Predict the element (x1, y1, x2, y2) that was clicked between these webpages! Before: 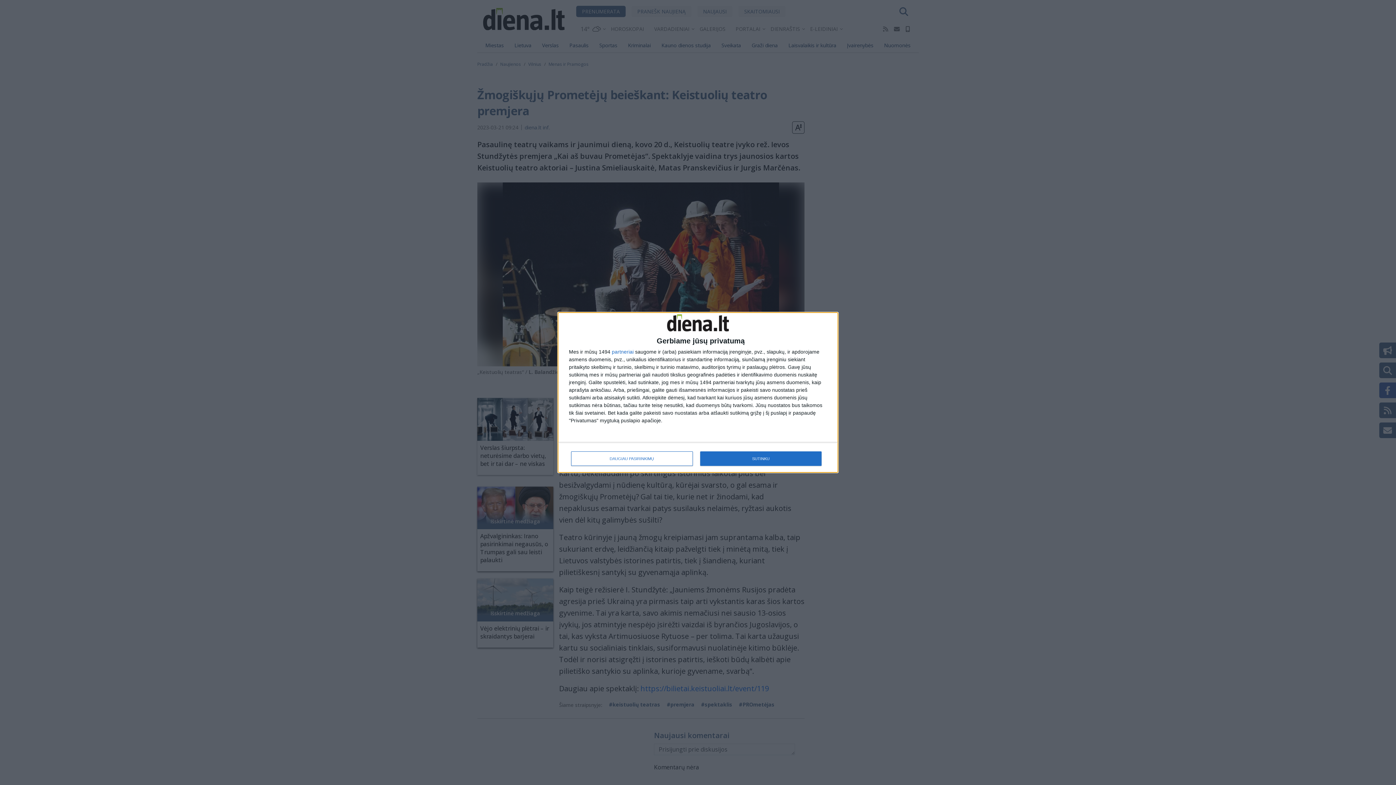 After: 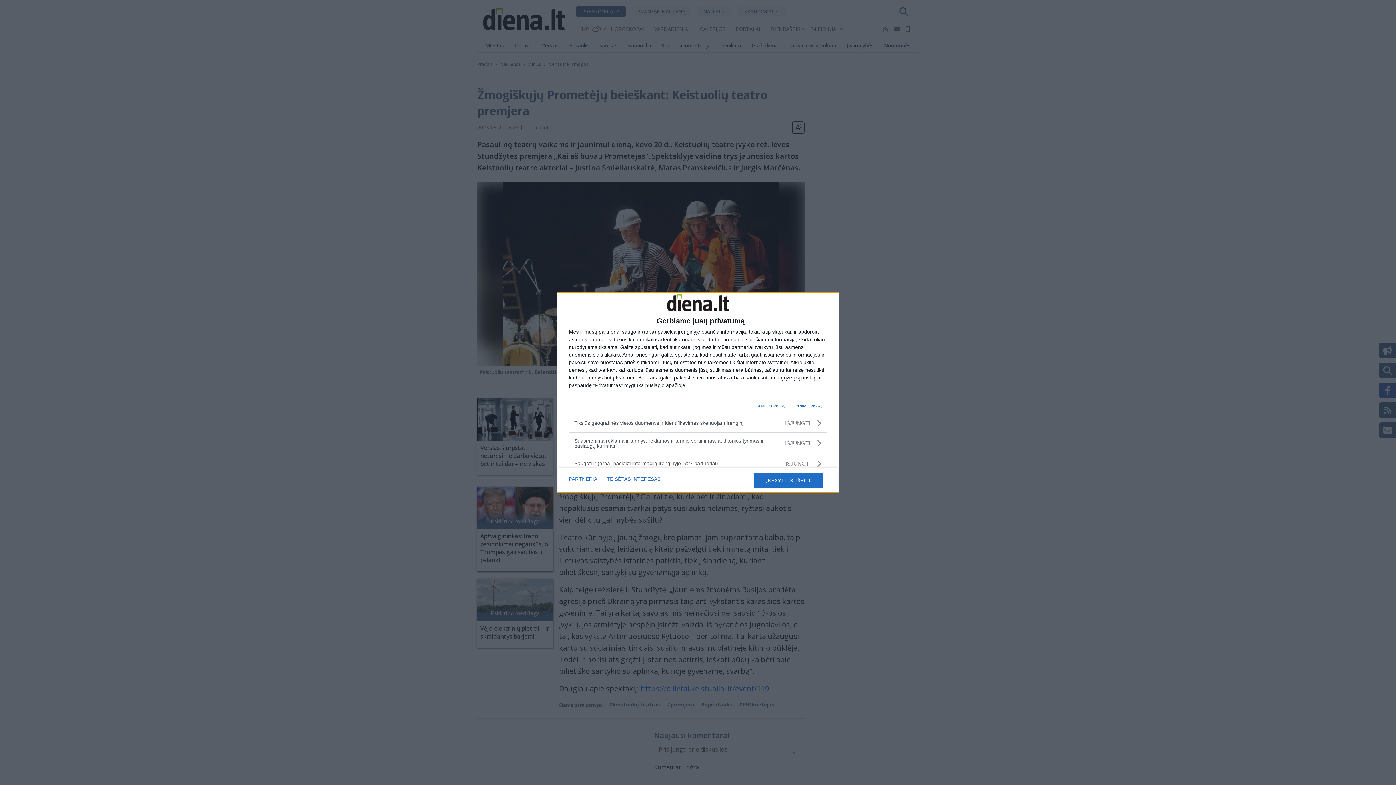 Action: label: DAUGIAU PASIRINKIMŲ bbox: (571, 451, 692, 466)